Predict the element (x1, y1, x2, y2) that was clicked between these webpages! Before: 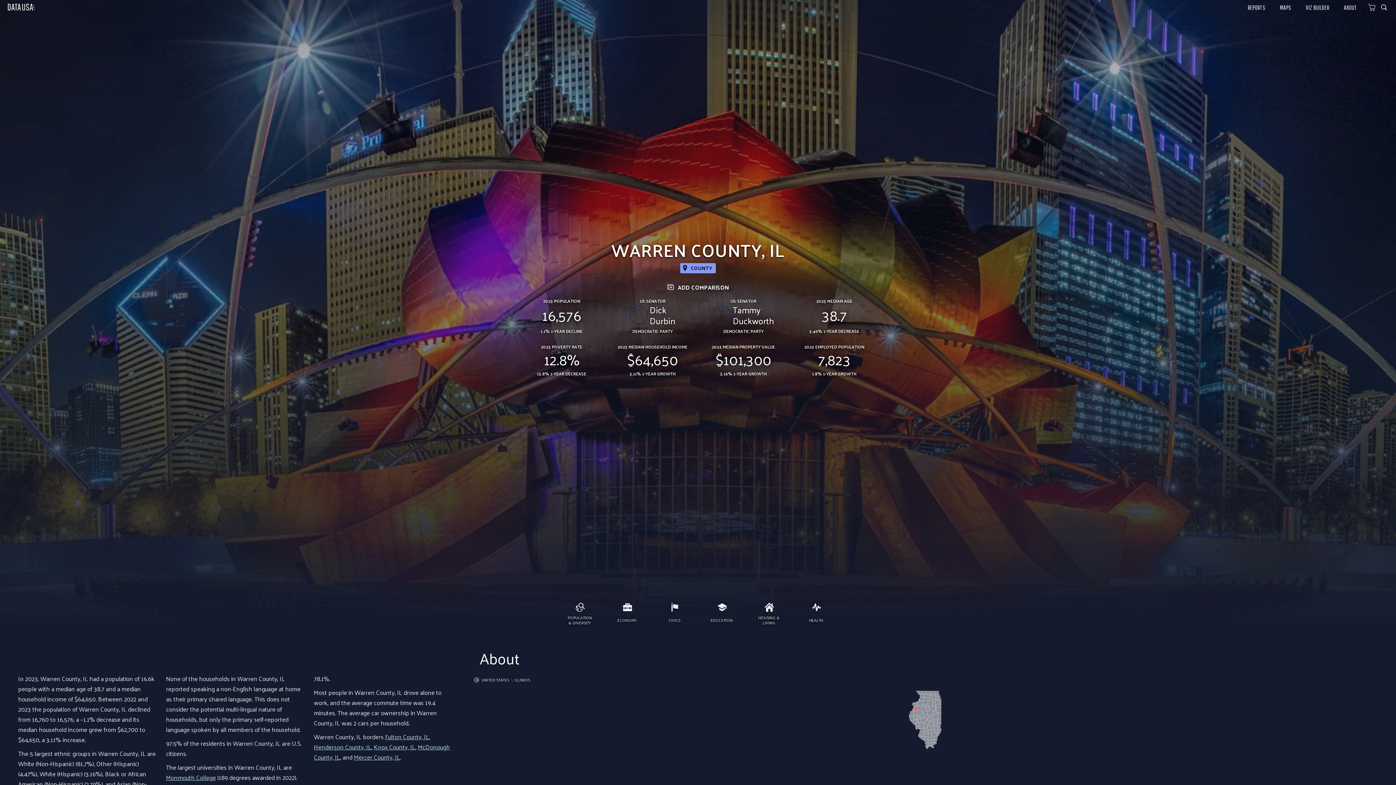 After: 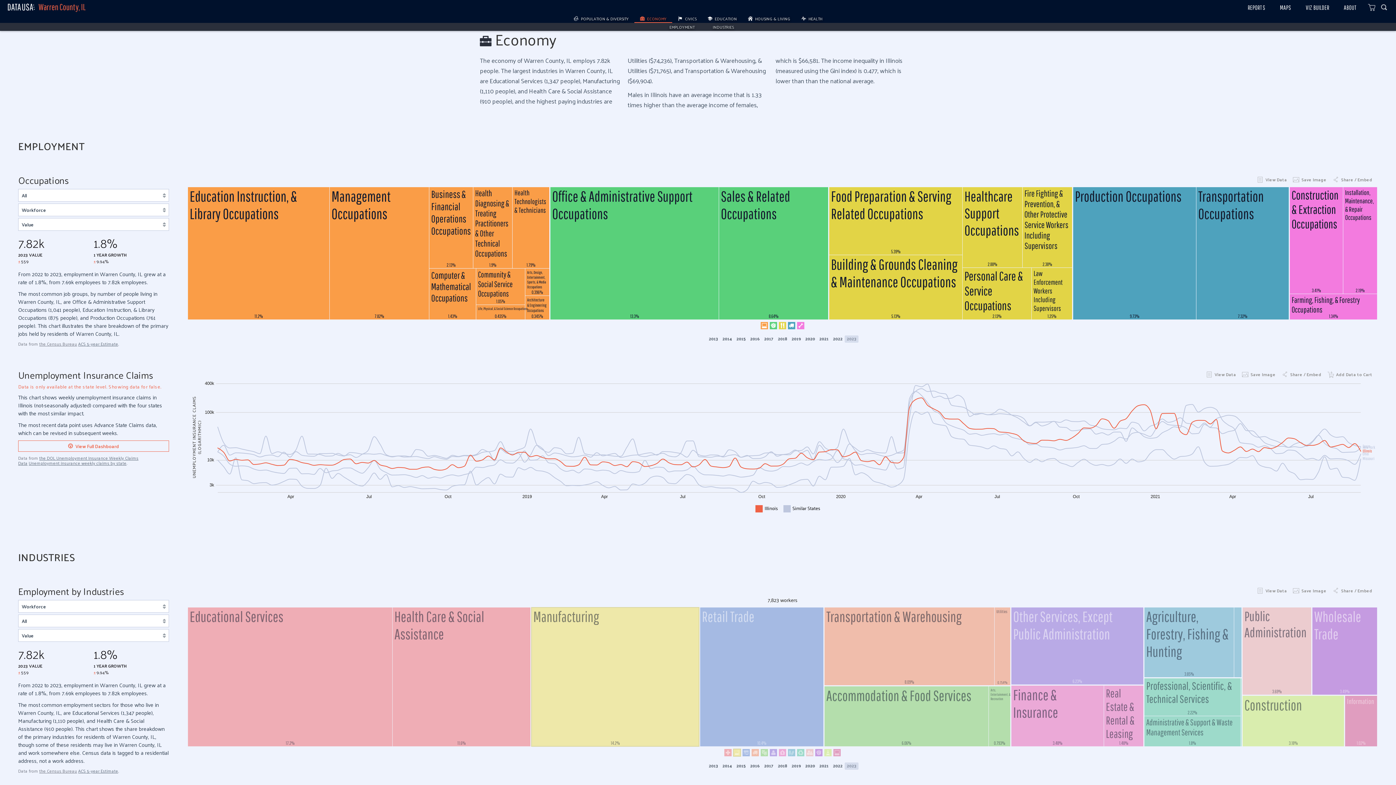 Action: bbox: (612, 617, 642, 622) label: ECONOMY